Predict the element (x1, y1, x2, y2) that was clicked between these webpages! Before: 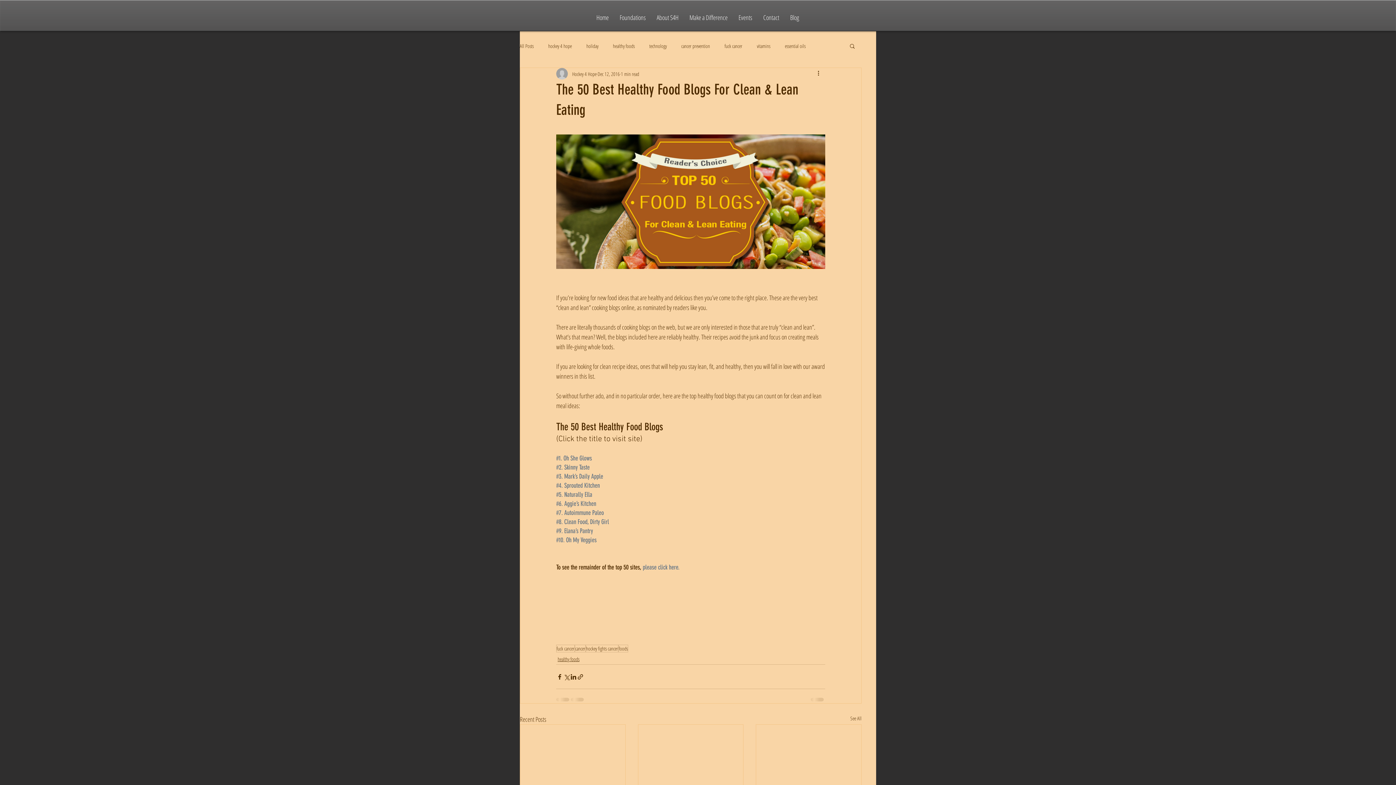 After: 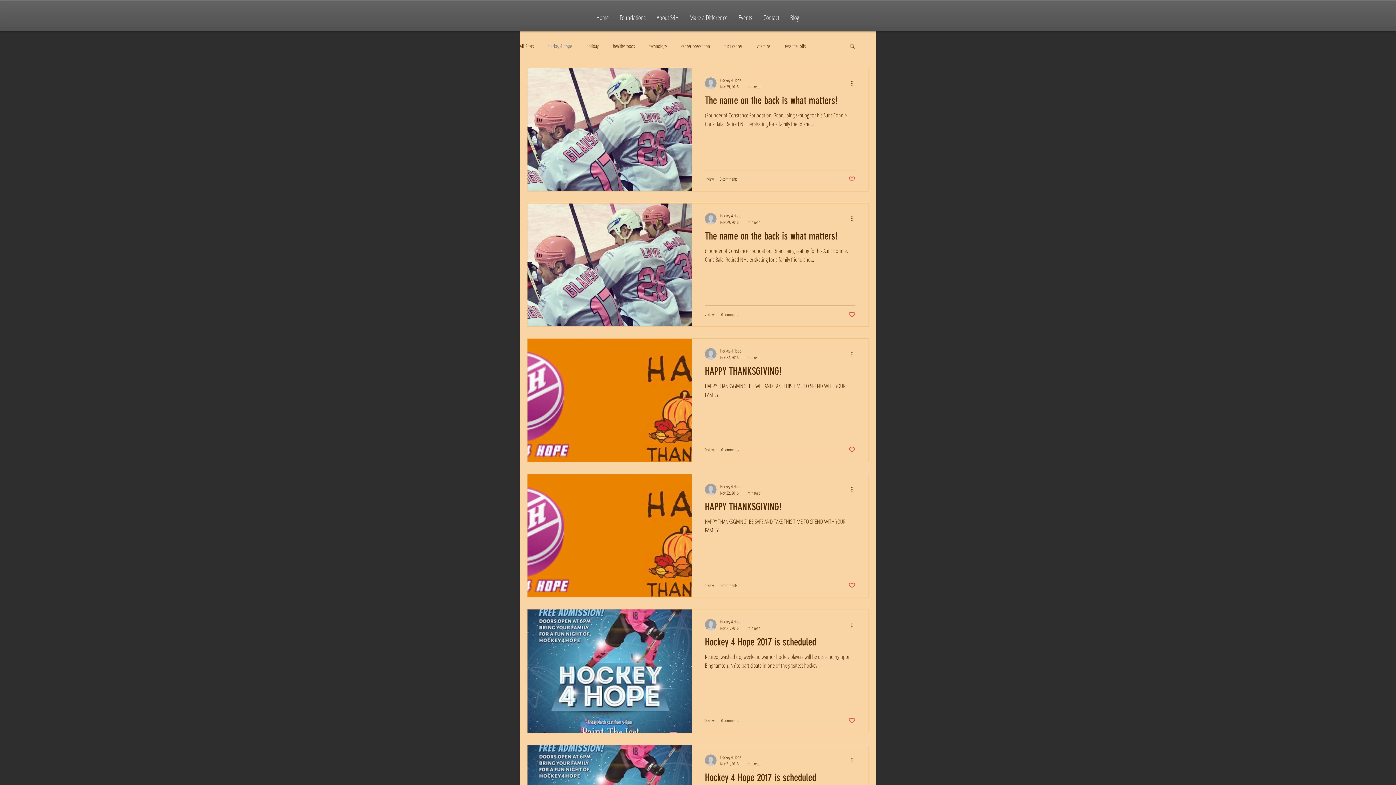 Action: label: hockey 4 hope bbox: (548, 42, 572, 49)